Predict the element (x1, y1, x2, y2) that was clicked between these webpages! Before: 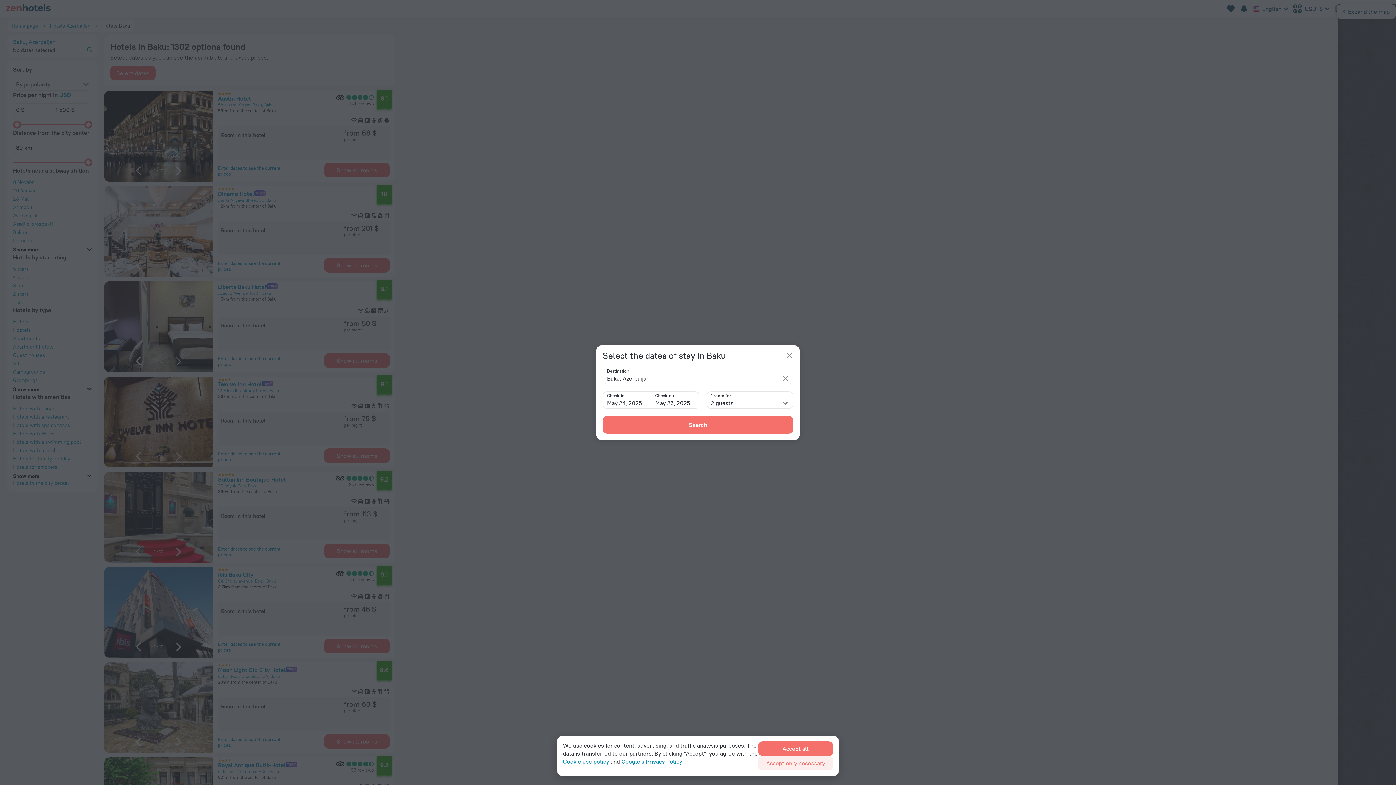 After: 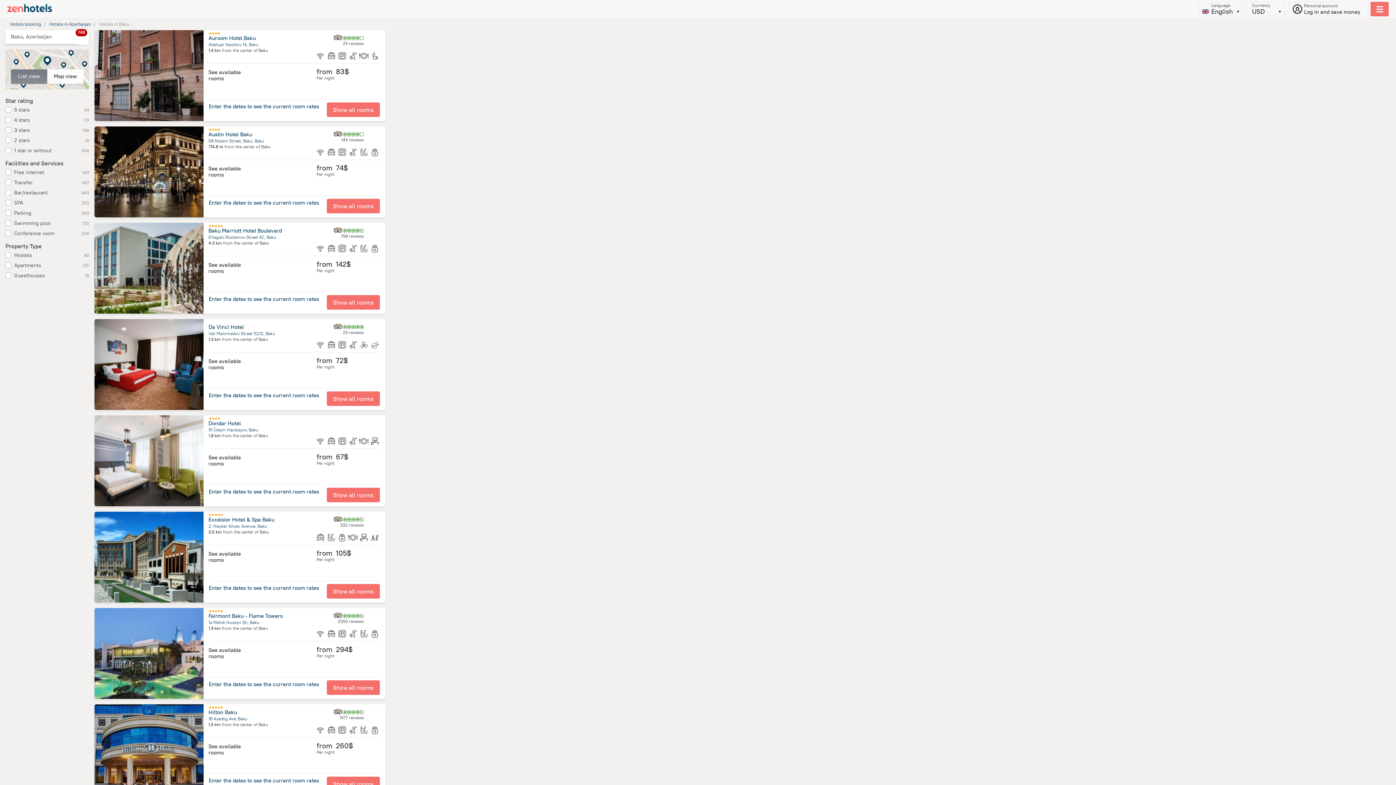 Action: bbox: (602, 416, 793, 433) label: Search